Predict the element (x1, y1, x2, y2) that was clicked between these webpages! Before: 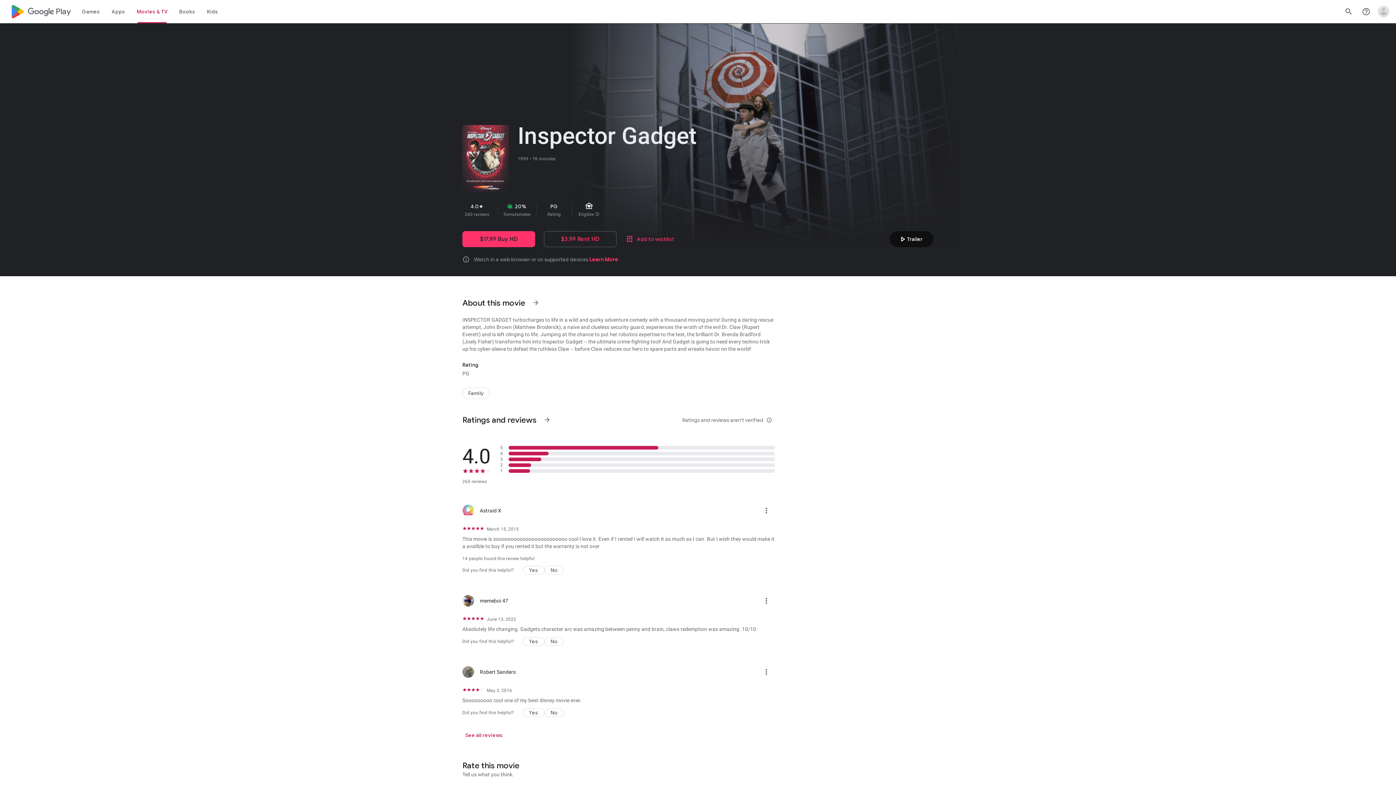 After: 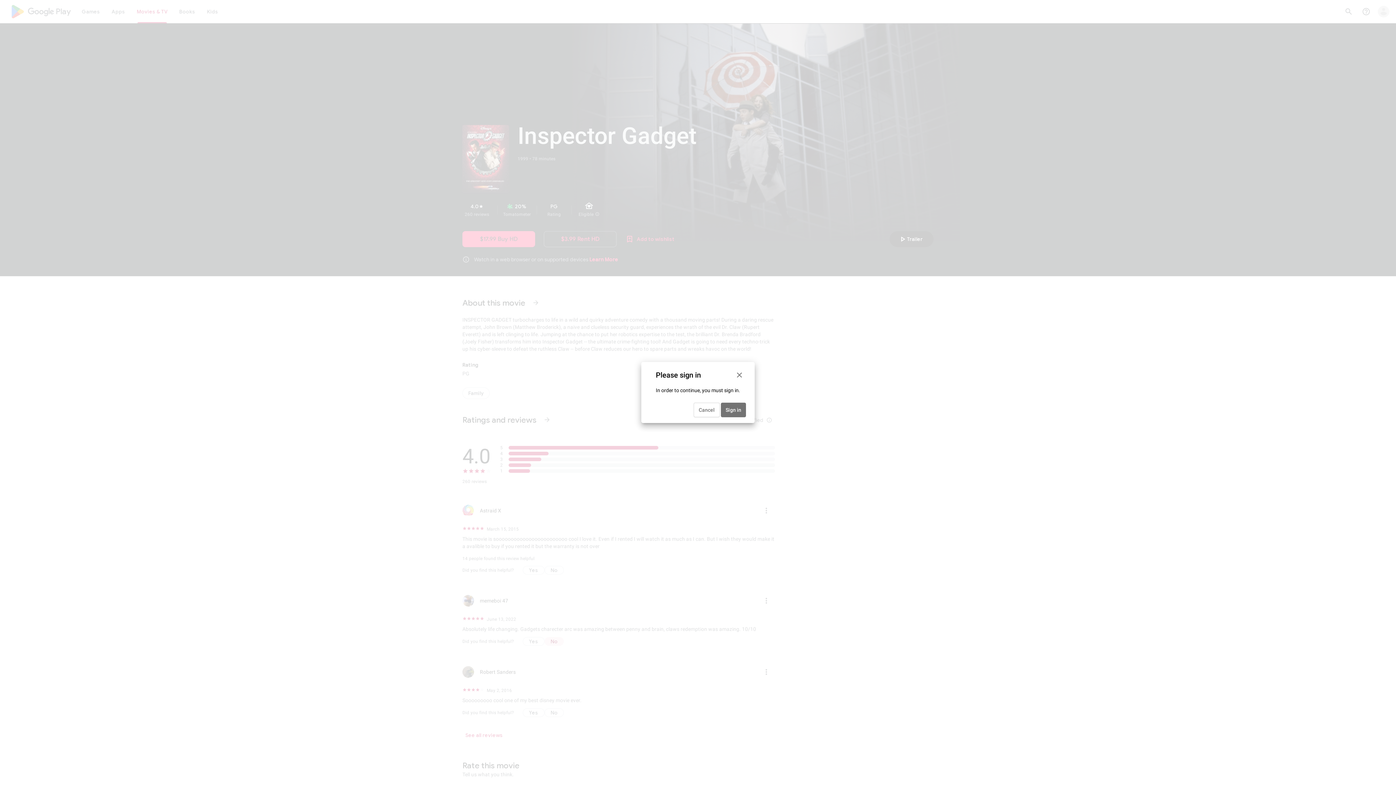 Action: bbox: (544, 637, 564, 646) label: No